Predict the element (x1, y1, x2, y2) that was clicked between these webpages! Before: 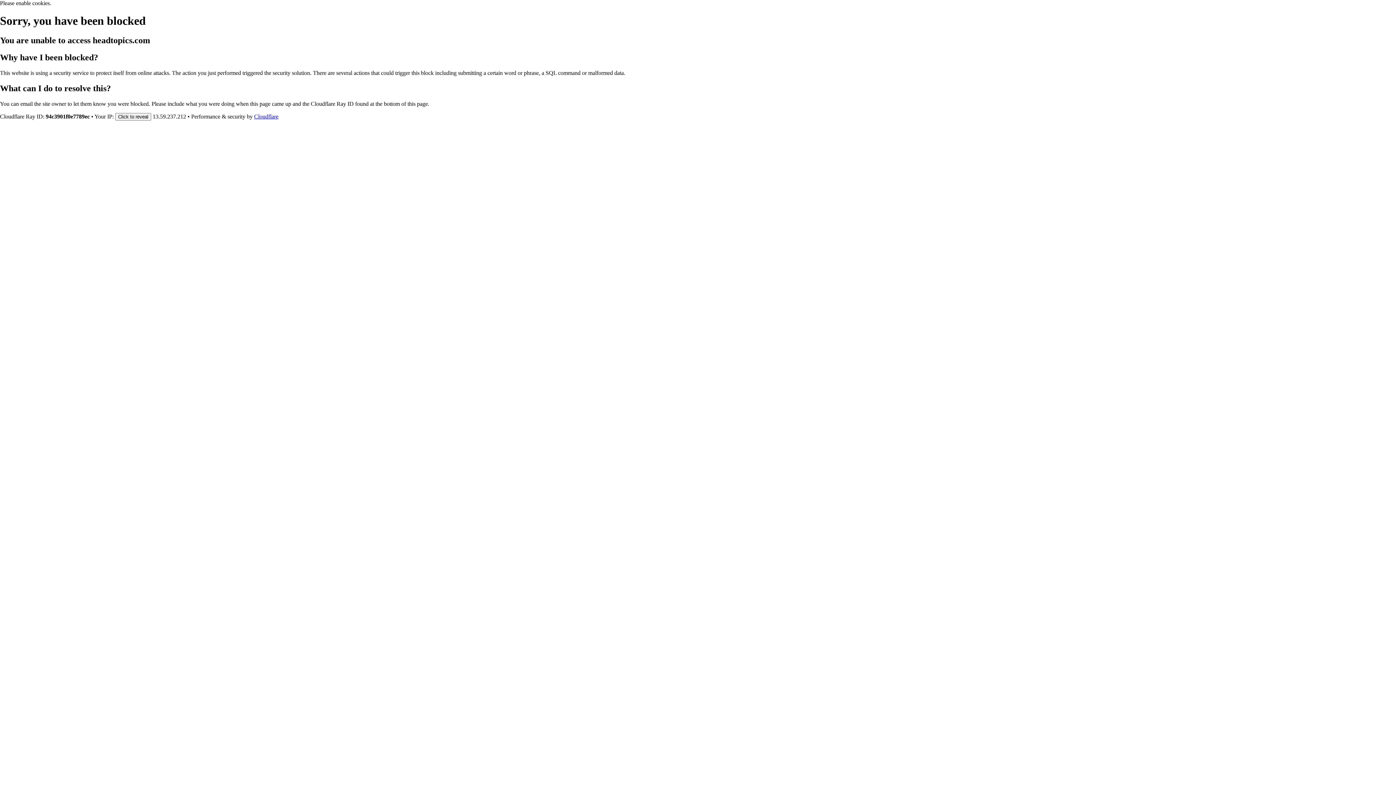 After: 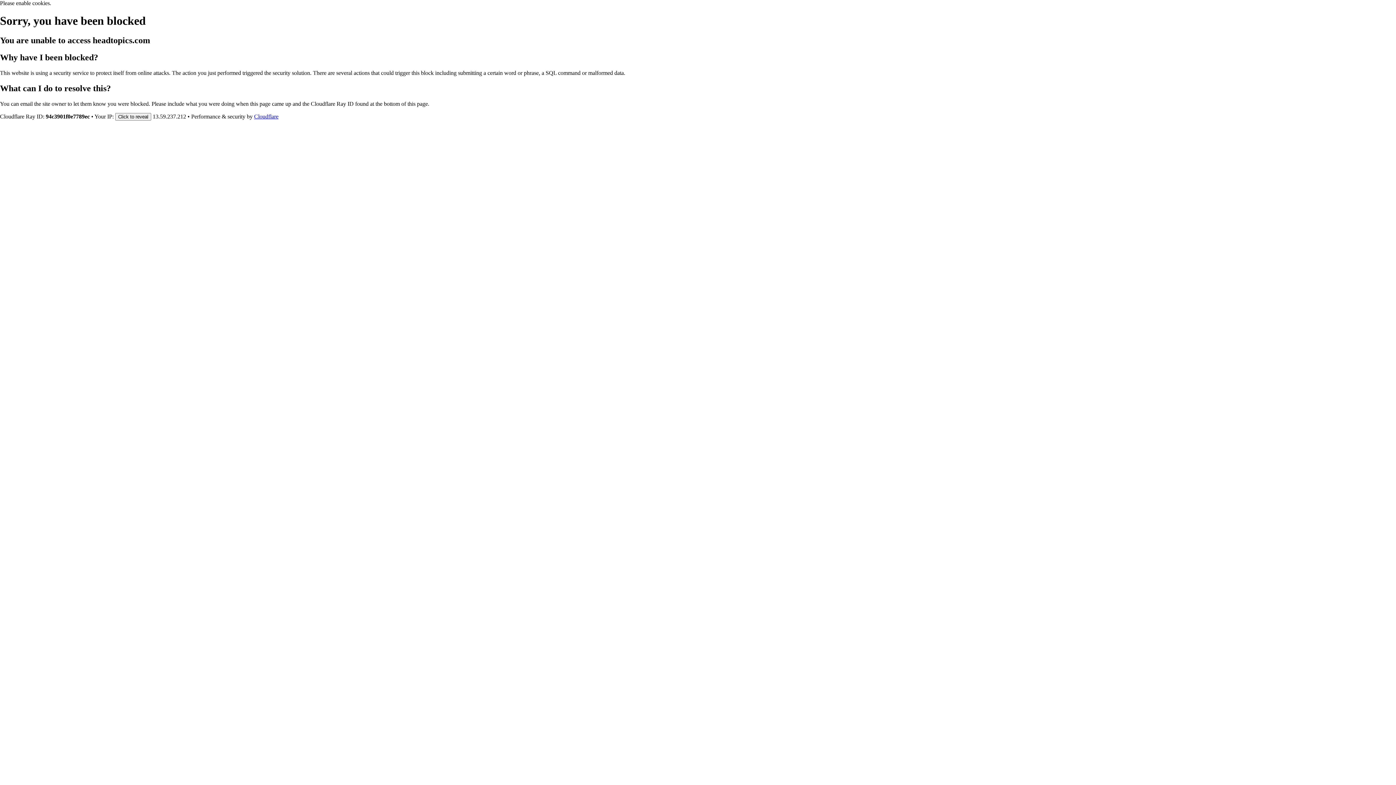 Action: label: Cloudflare bbox: (254, 113, 278, 119)